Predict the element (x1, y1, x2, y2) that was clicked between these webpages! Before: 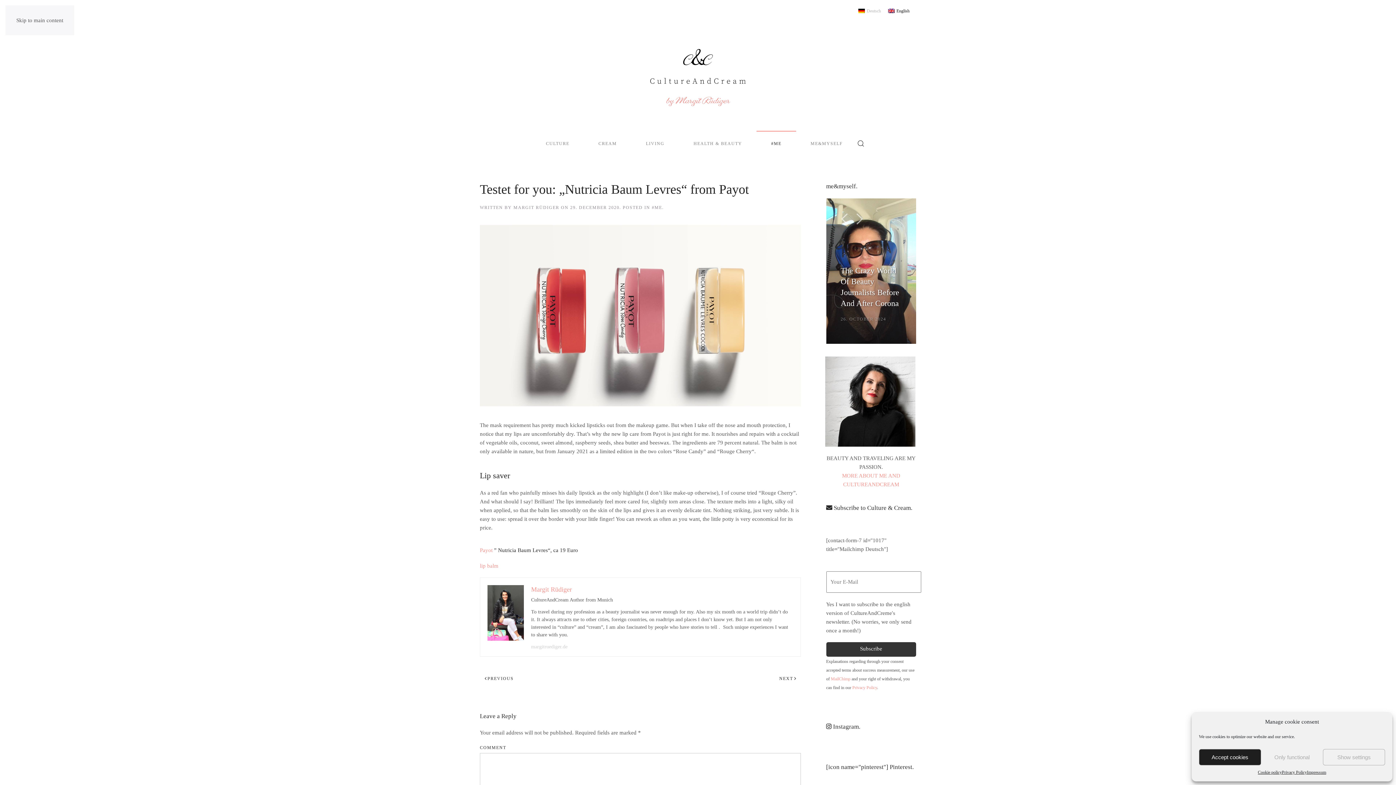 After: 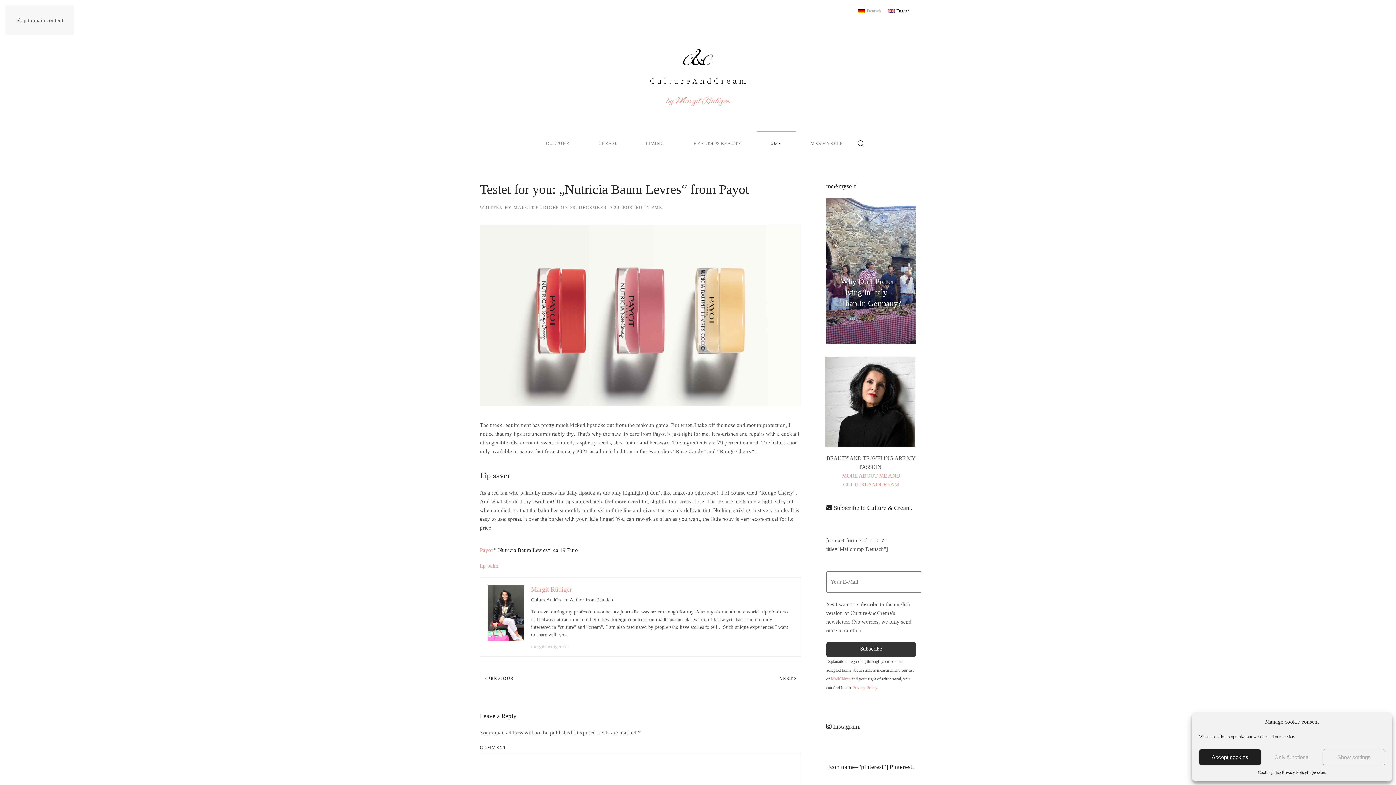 Action: bbox: (852, 209, 867, 228) label: Next slide